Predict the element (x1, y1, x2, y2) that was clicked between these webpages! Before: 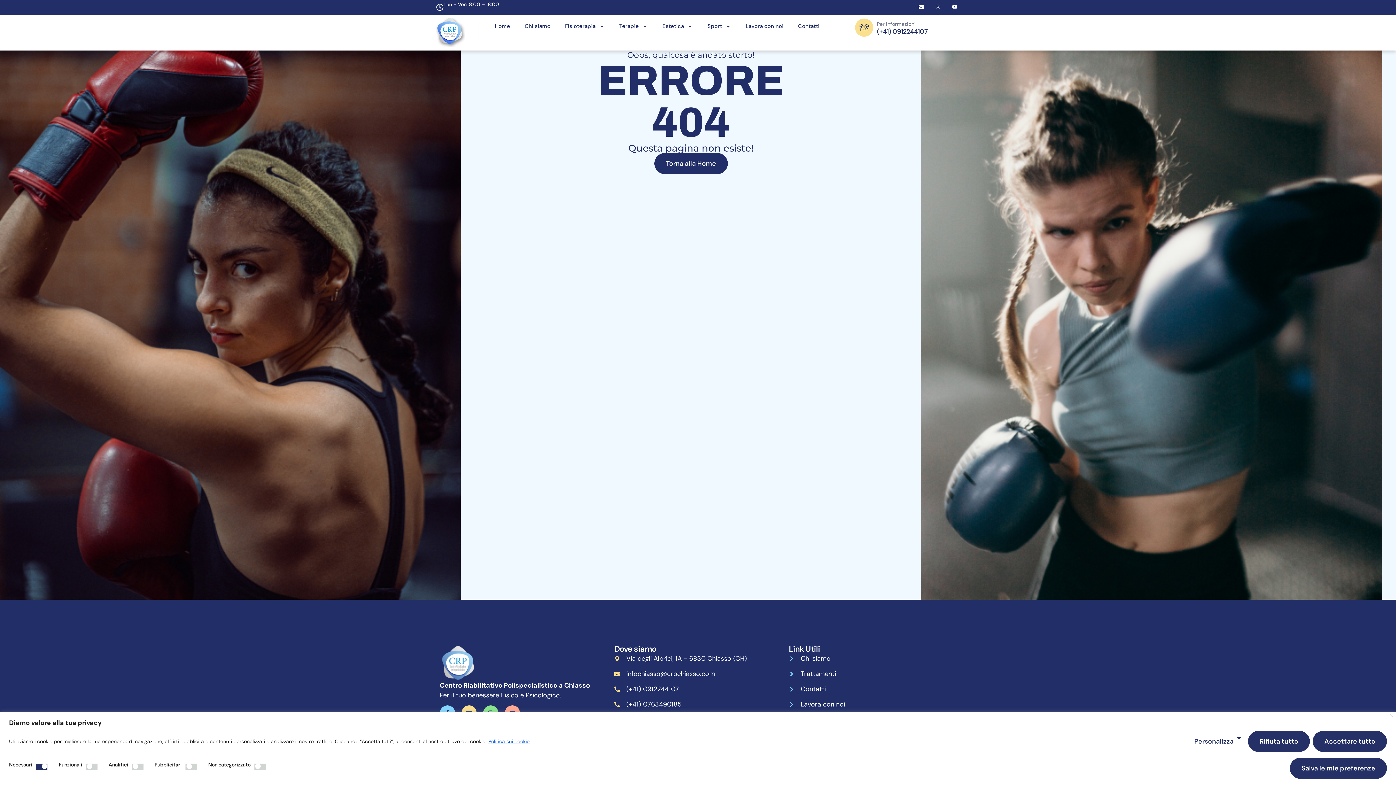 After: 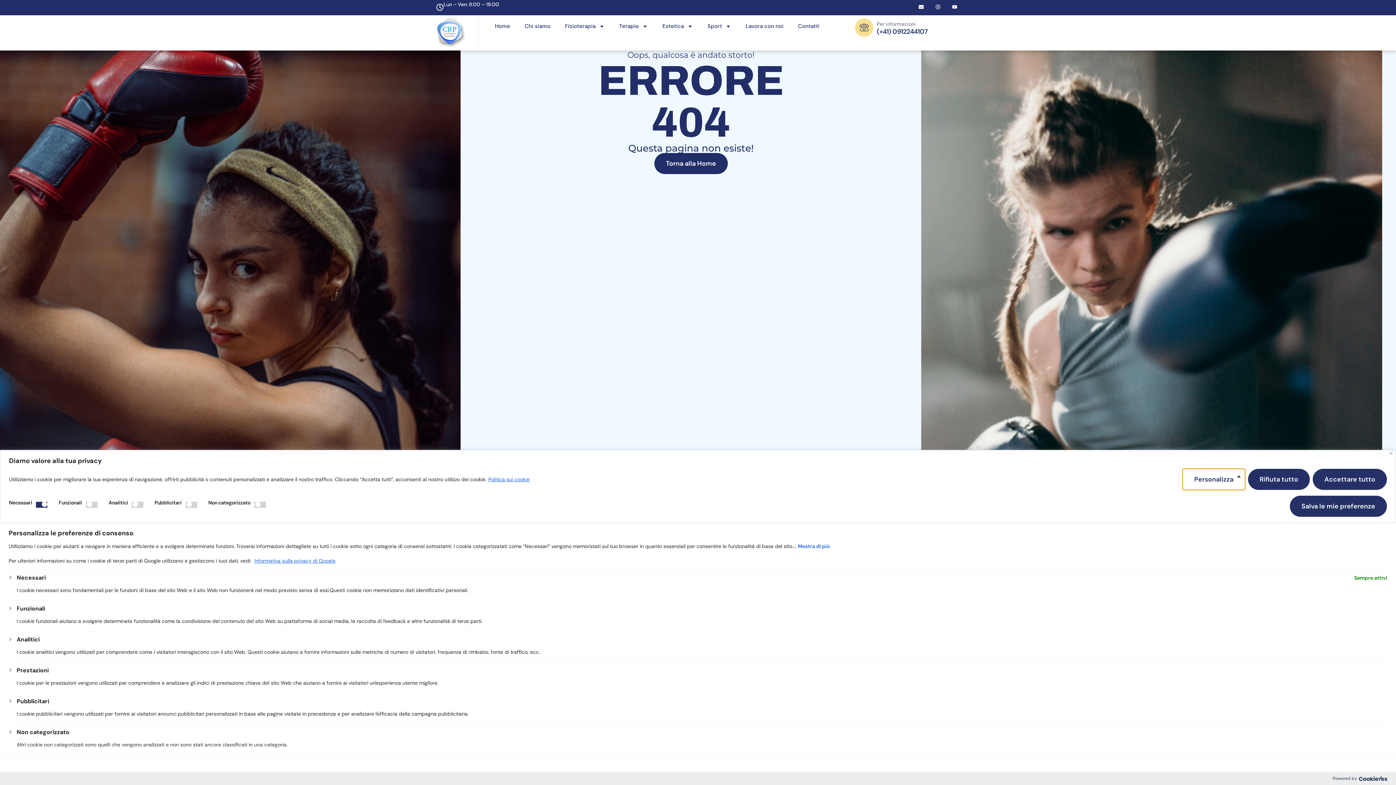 Action: label: Personalizza bbox: (1182, 731, 1245, 752)